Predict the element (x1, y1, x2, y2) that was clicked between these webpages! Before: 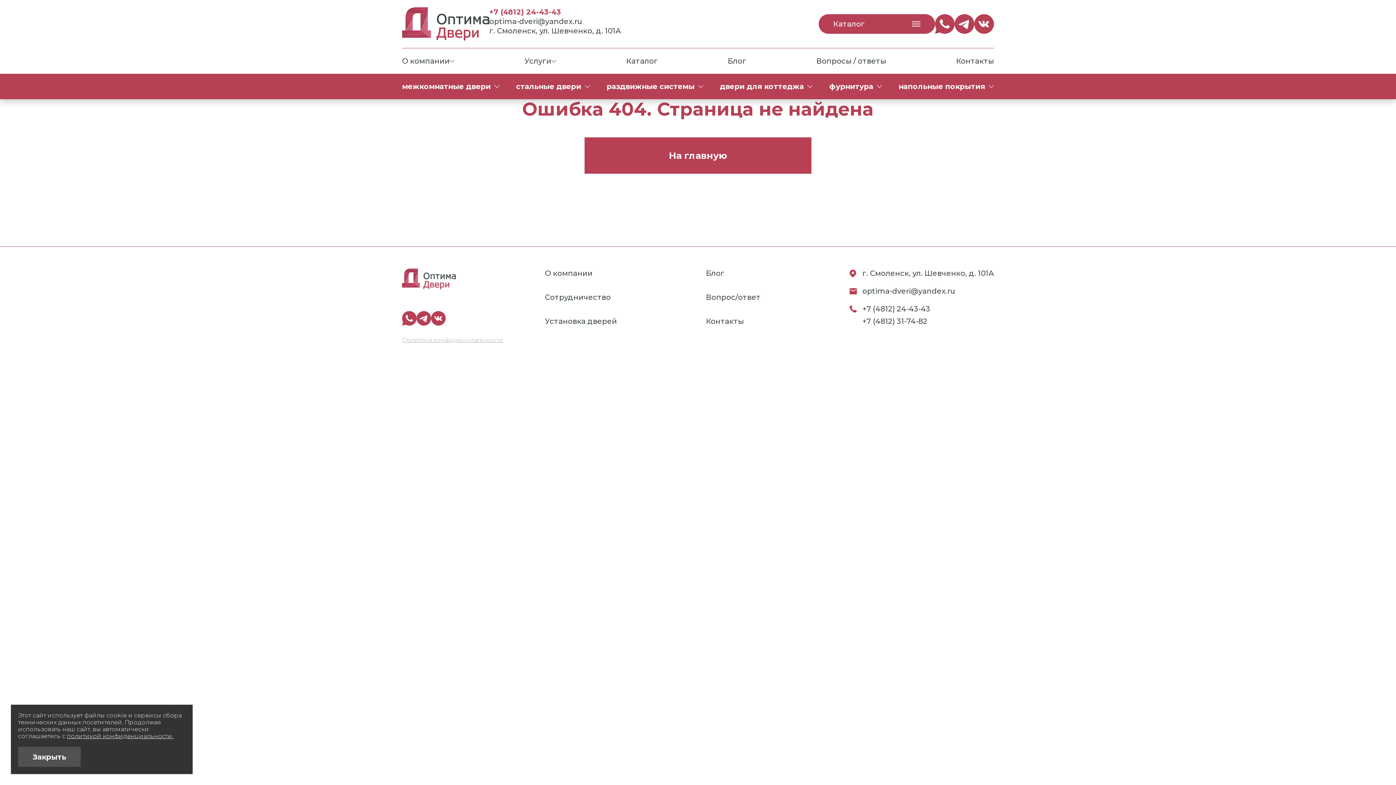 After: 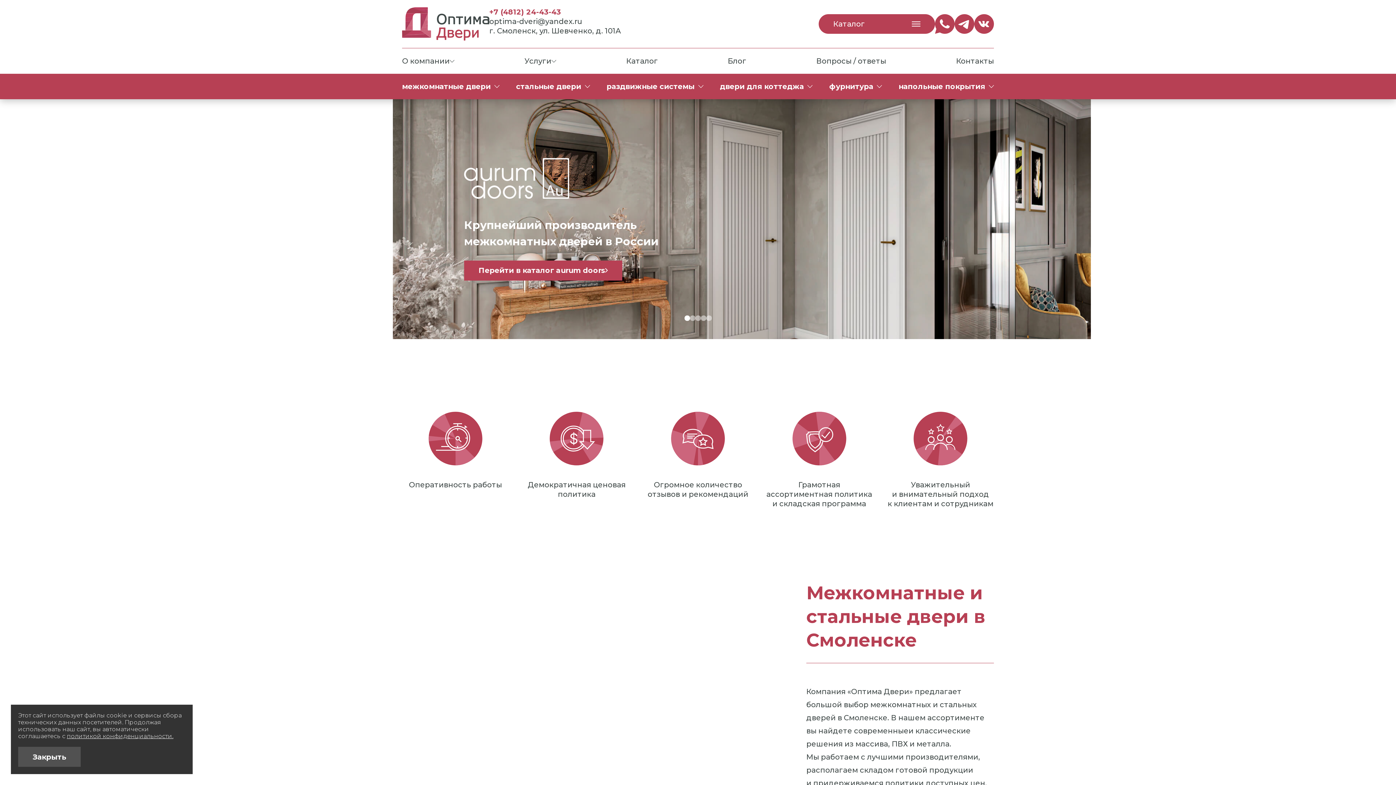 Action: bbox: (402, 7, 489, 40)